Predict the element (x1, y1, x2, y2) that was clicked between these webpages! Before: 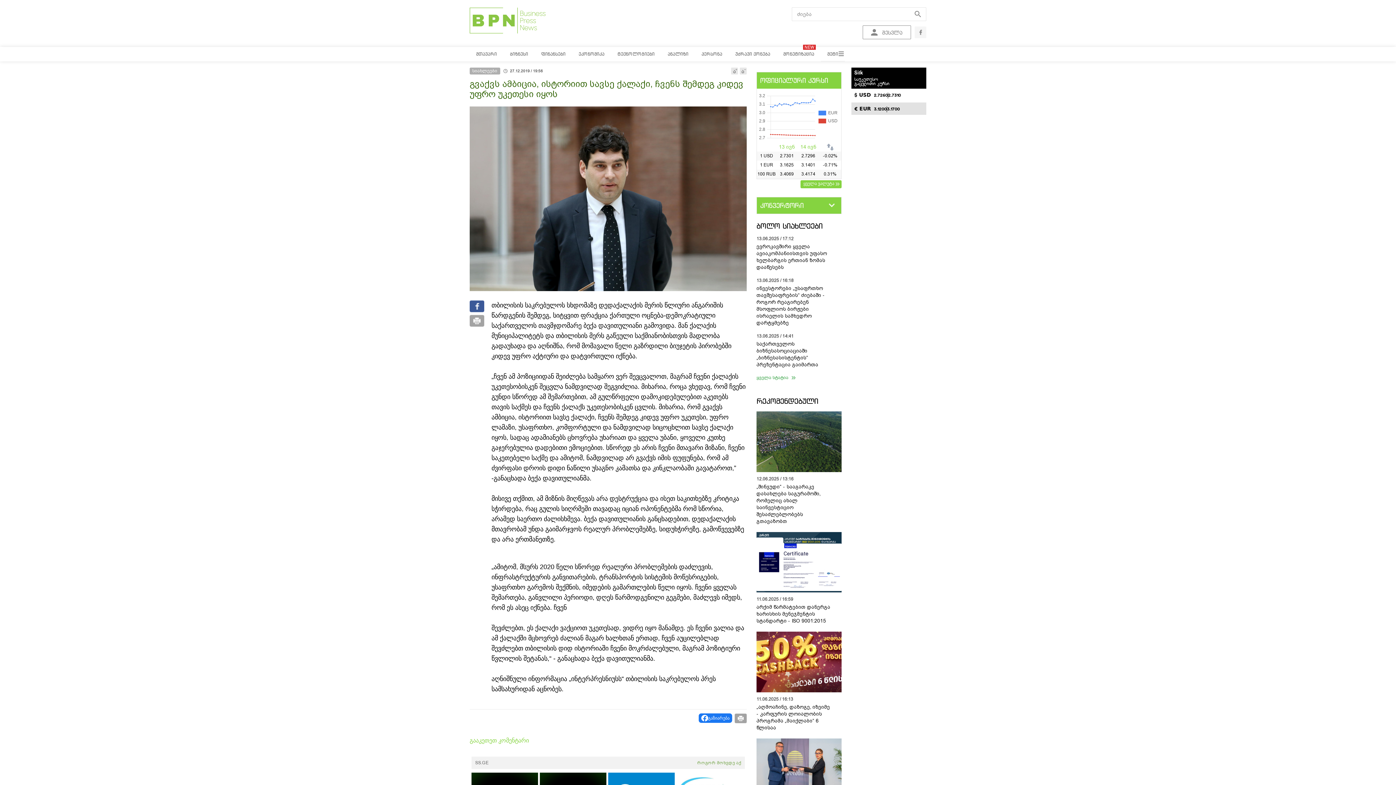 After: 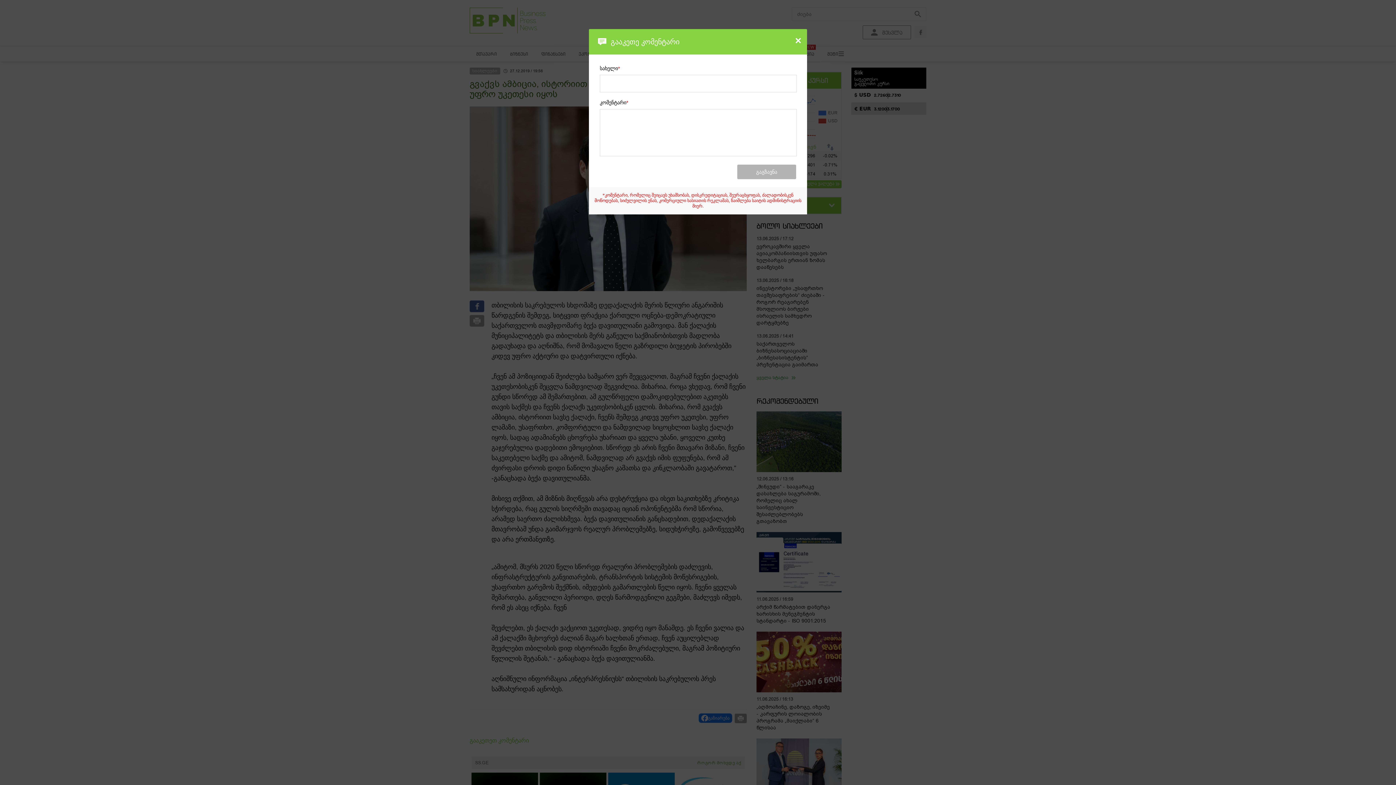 Action: bbox: (469, 737, 529, 744) label: გააკეთეთ კომენტარი